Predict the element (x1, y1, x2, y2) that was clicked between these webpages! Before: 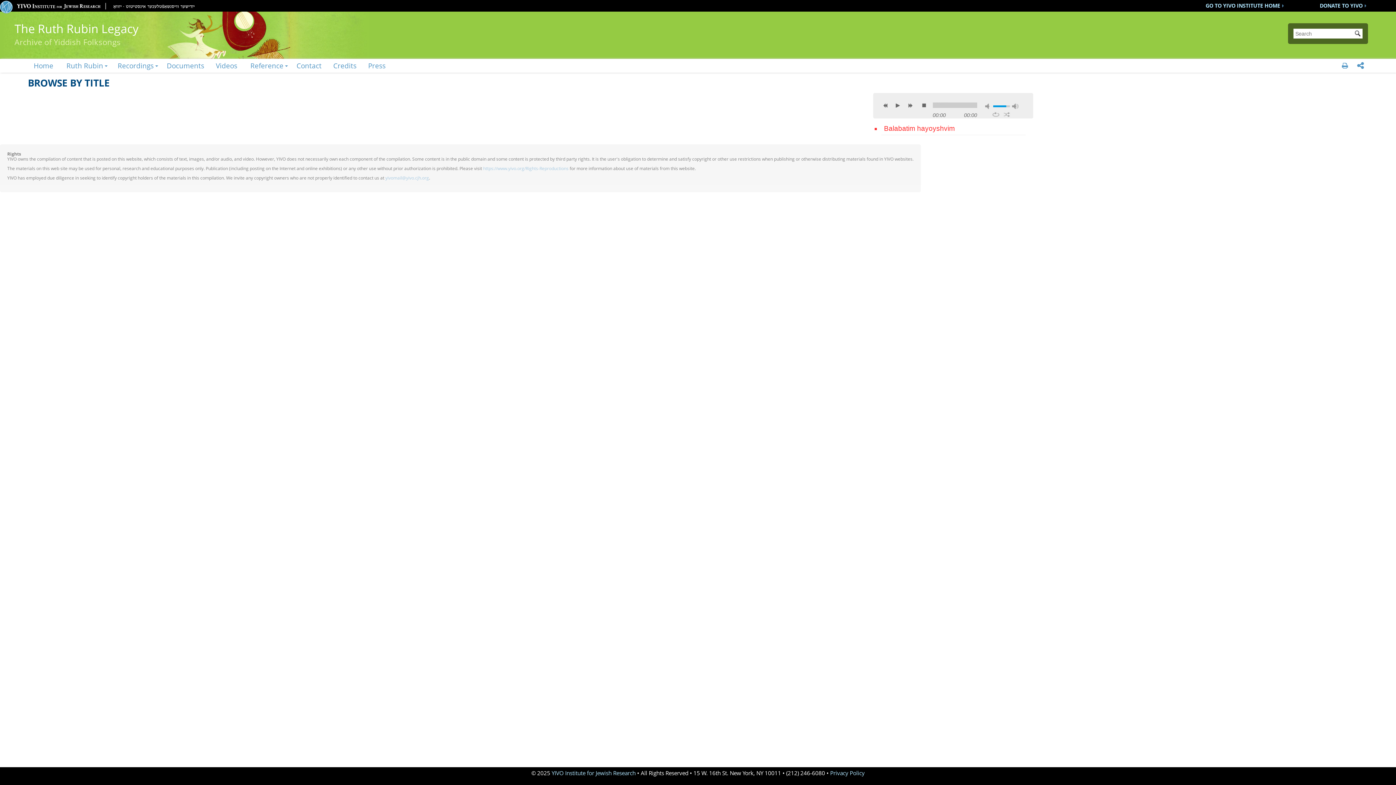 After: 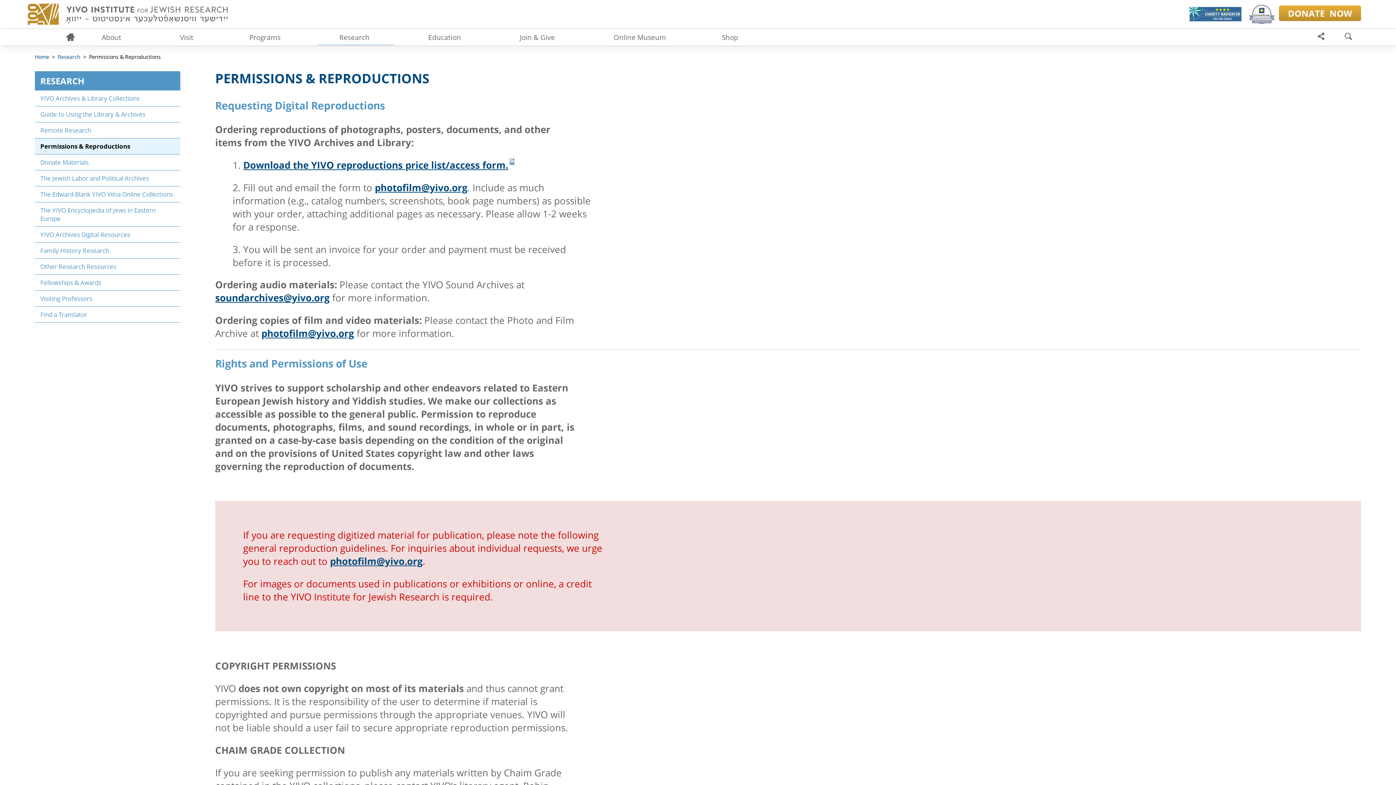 Action: bbox: (483, 165, 568, 171) label: https://www.yivo.org/Rights-Reproductions